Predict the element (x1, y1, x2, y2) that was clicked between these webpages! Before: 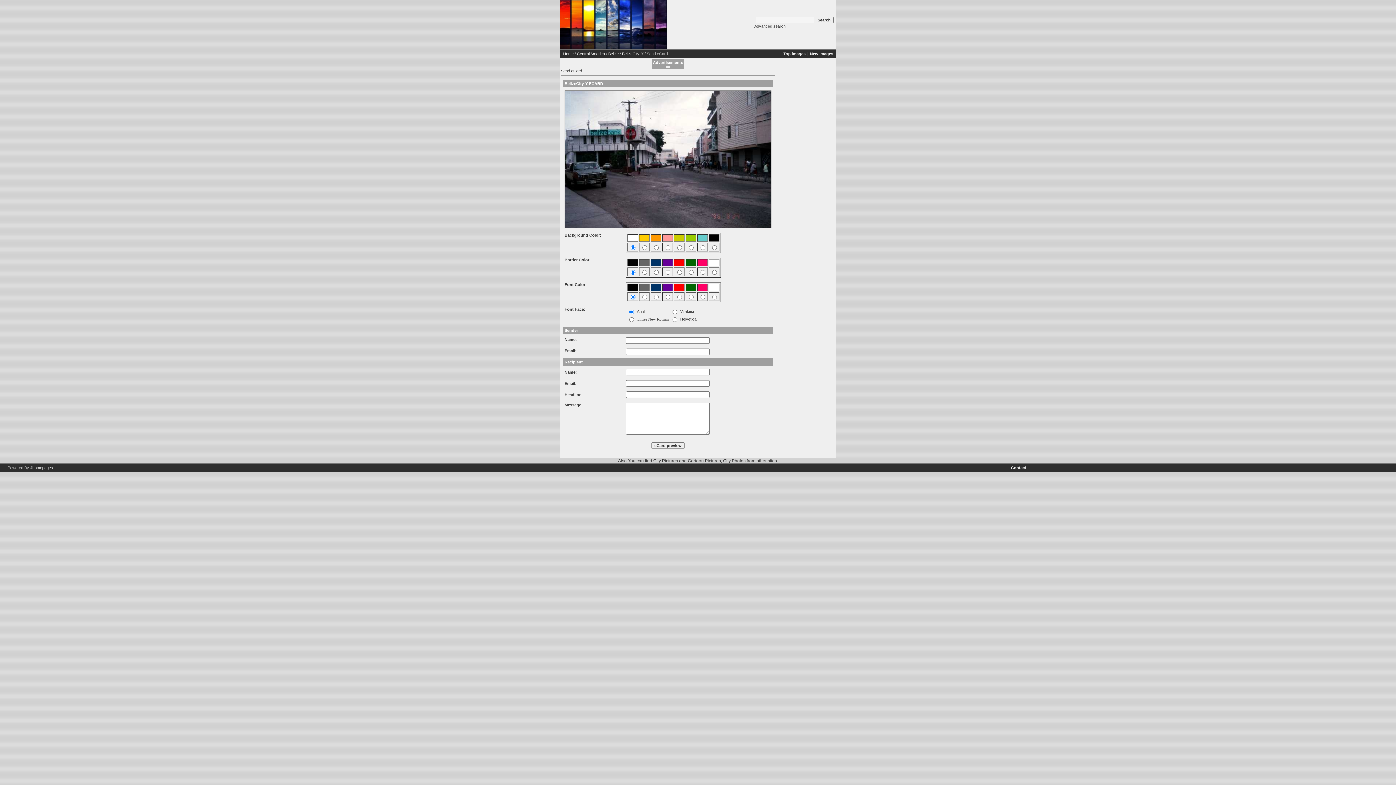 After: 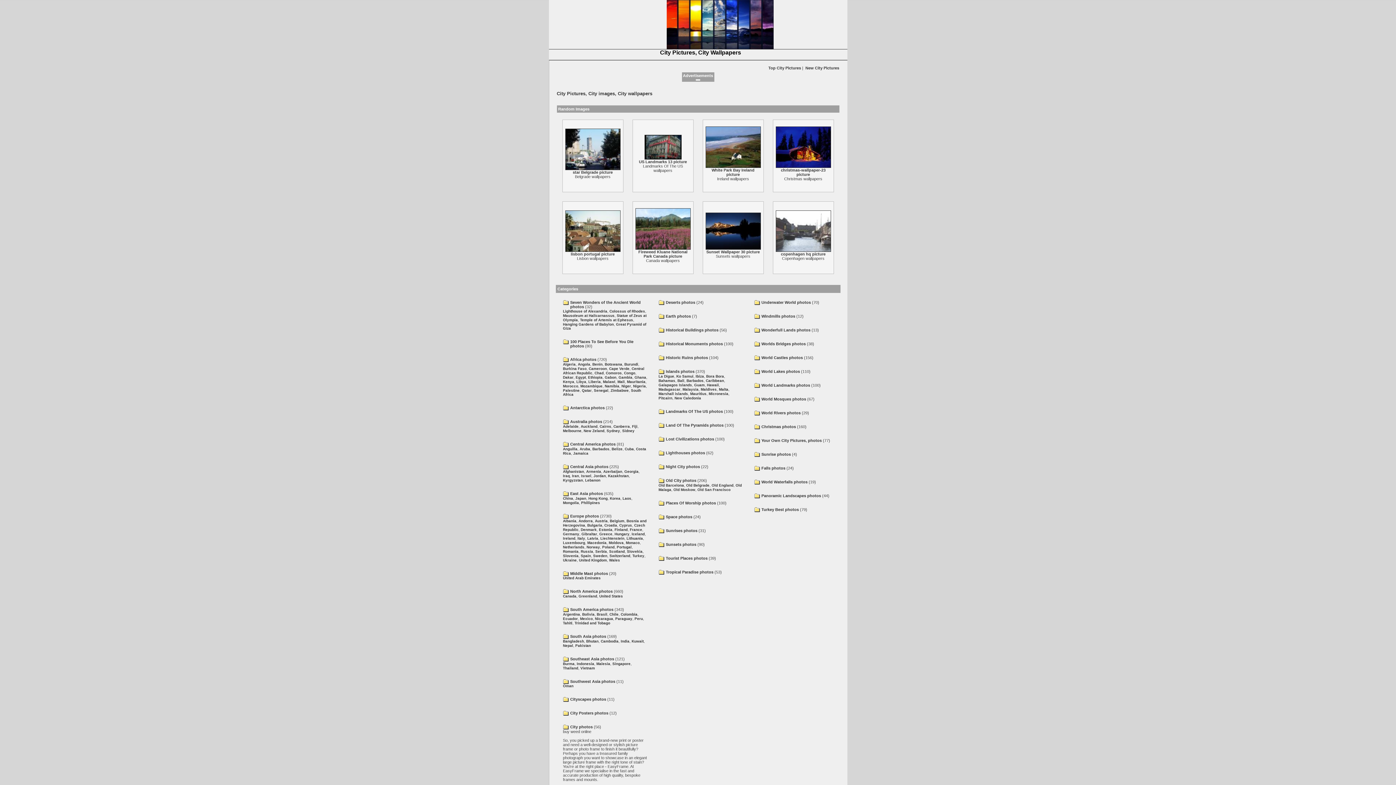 Action: bbox: (560, 45, 666, 49)